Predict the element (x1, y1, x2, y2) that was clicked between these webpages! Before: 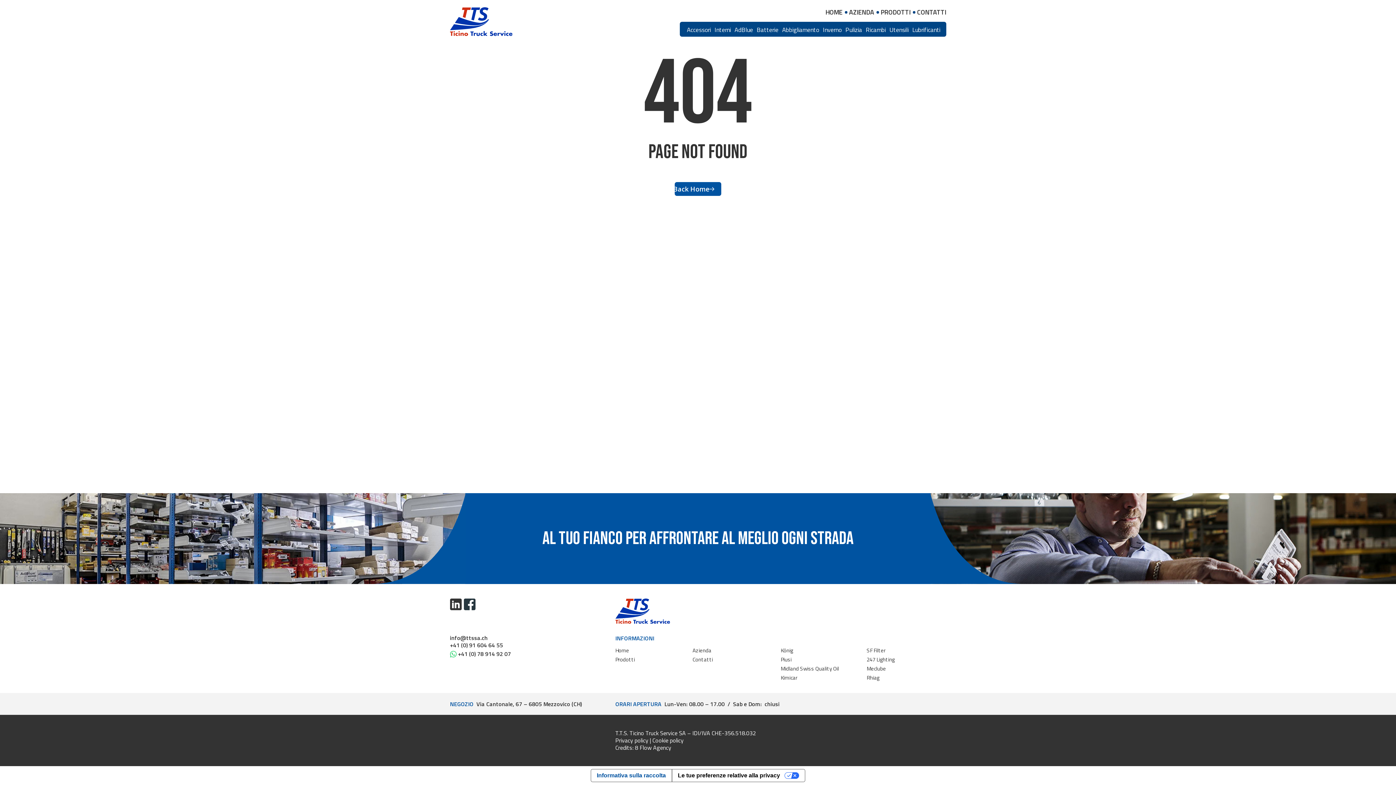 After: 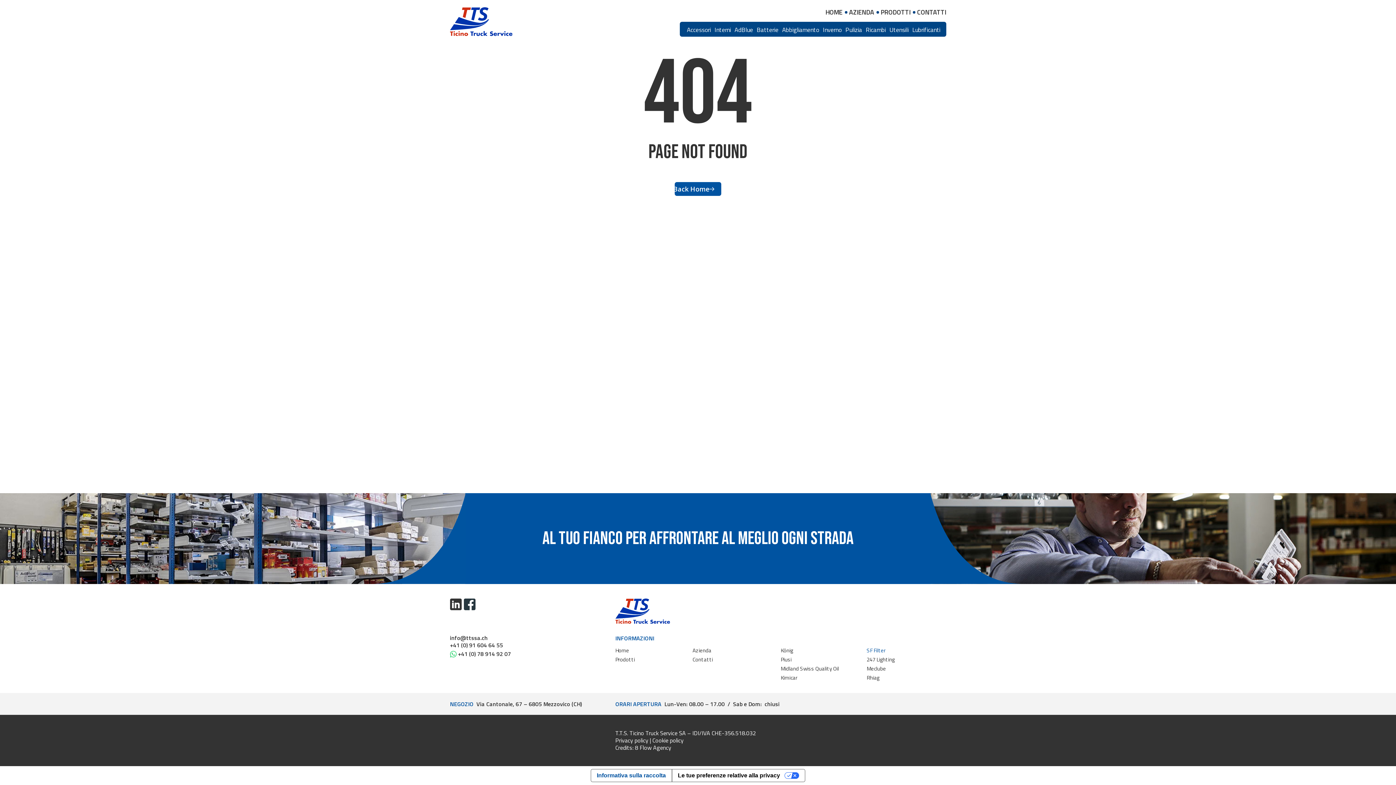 Action: label: SF Filter bbox: (866, 646, 885, 654)